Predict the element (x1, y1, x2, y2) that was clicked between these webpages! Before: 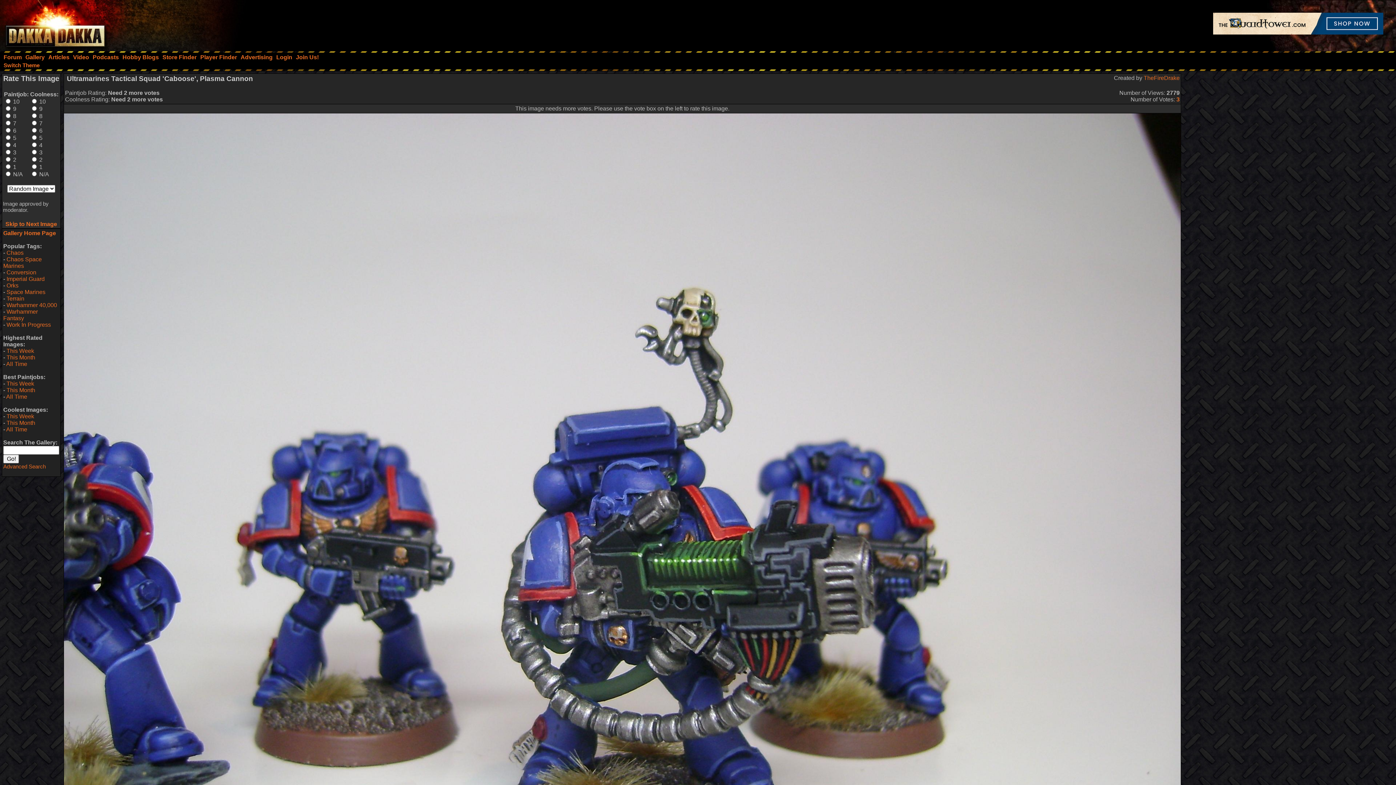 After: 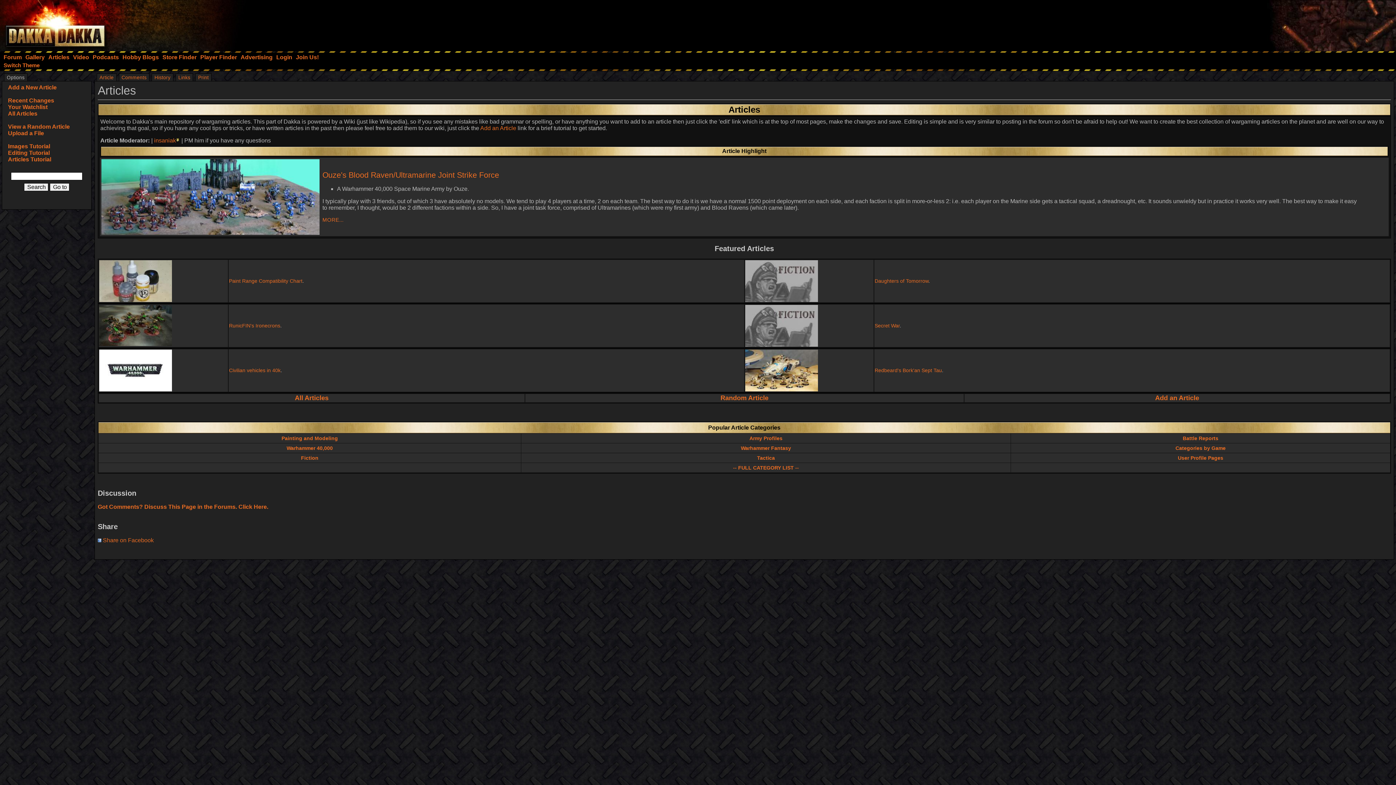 Action: bbox: (46, 52, 71, 62) label: Articles